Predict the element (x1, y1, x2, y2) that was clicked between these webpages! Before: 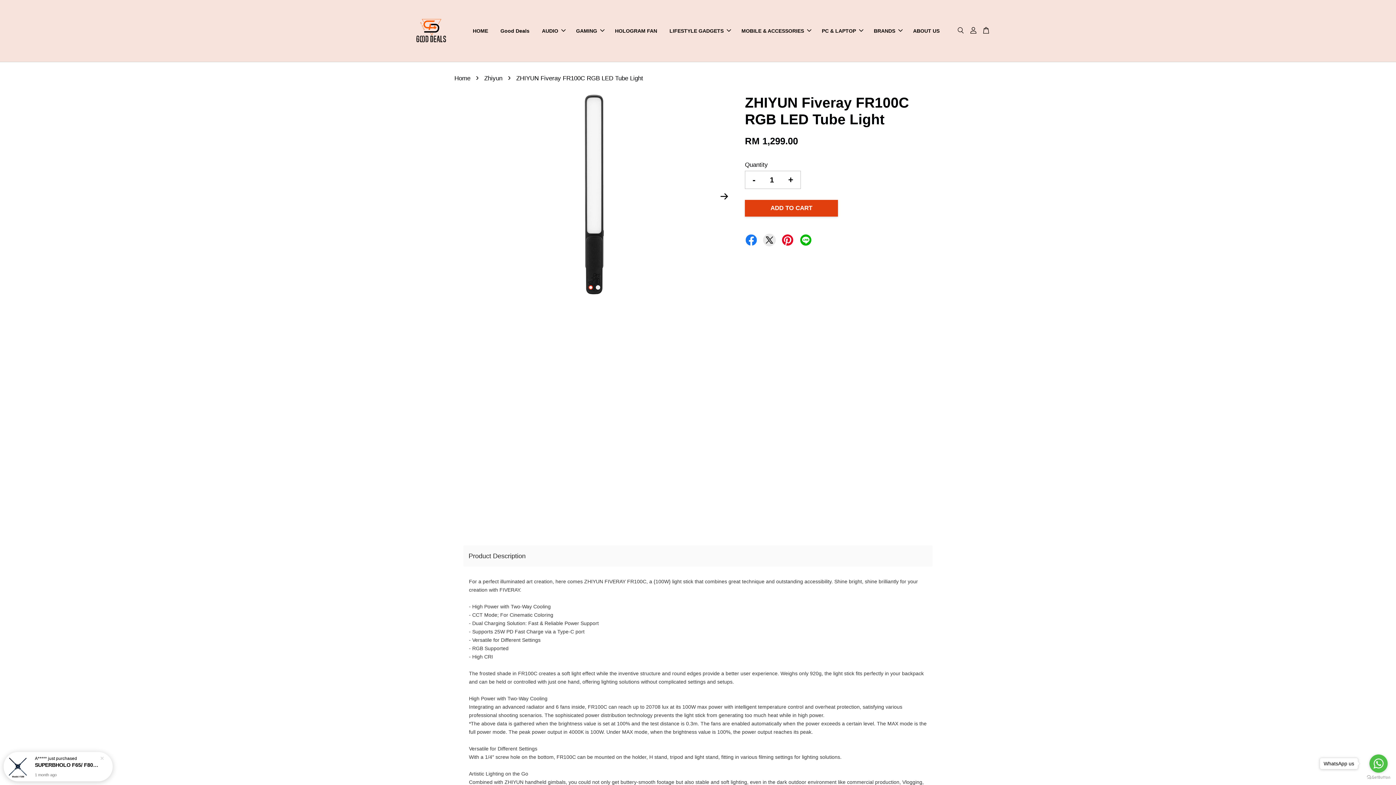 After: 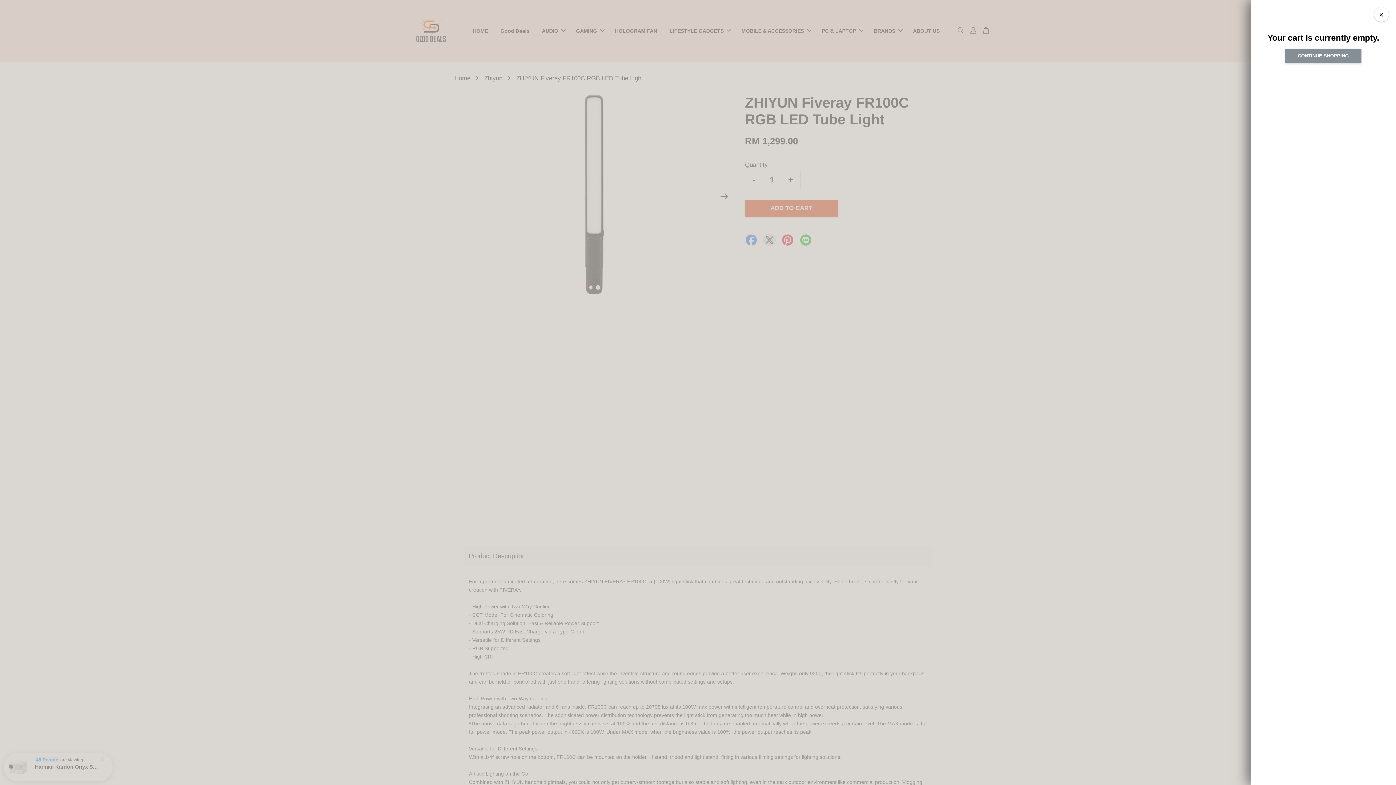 Action: bbox: (980, 27, 992, 34)